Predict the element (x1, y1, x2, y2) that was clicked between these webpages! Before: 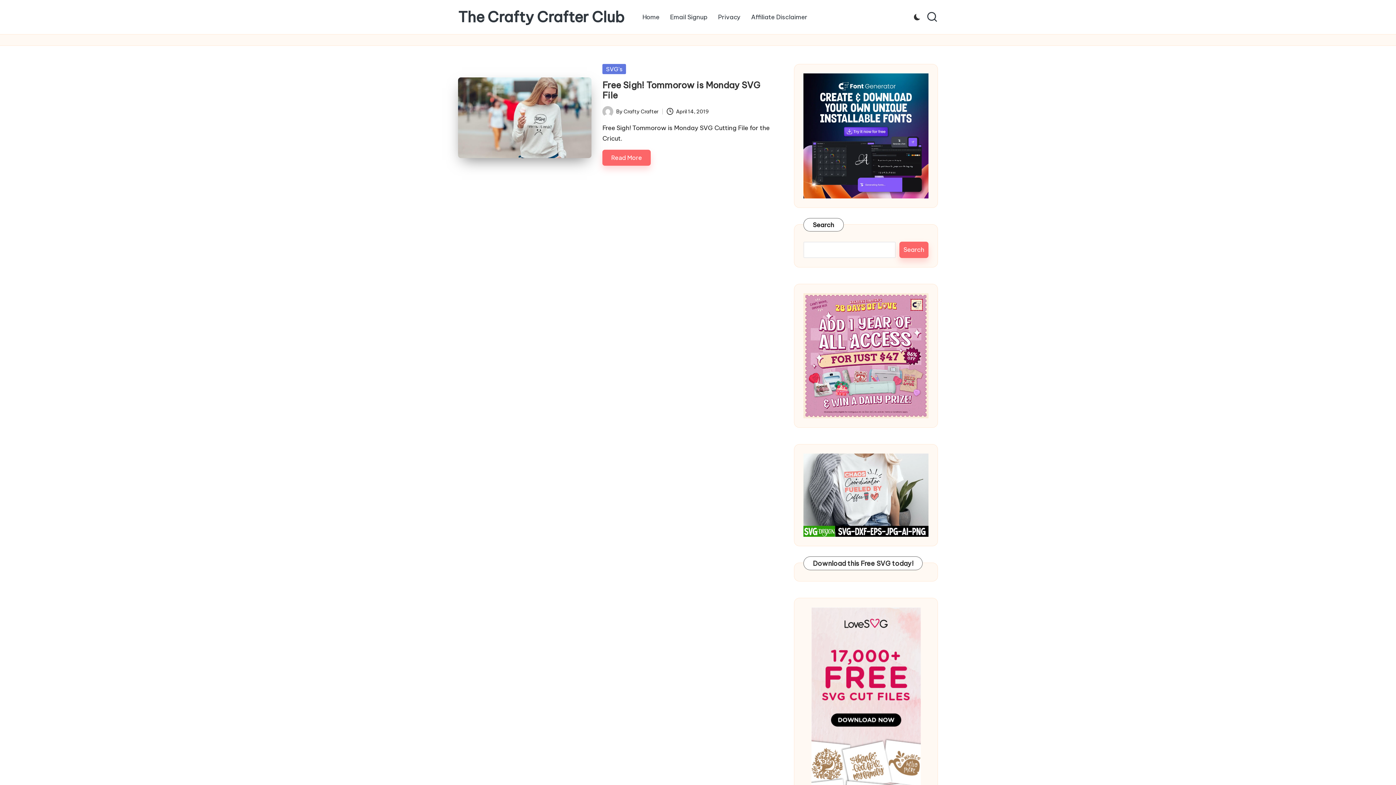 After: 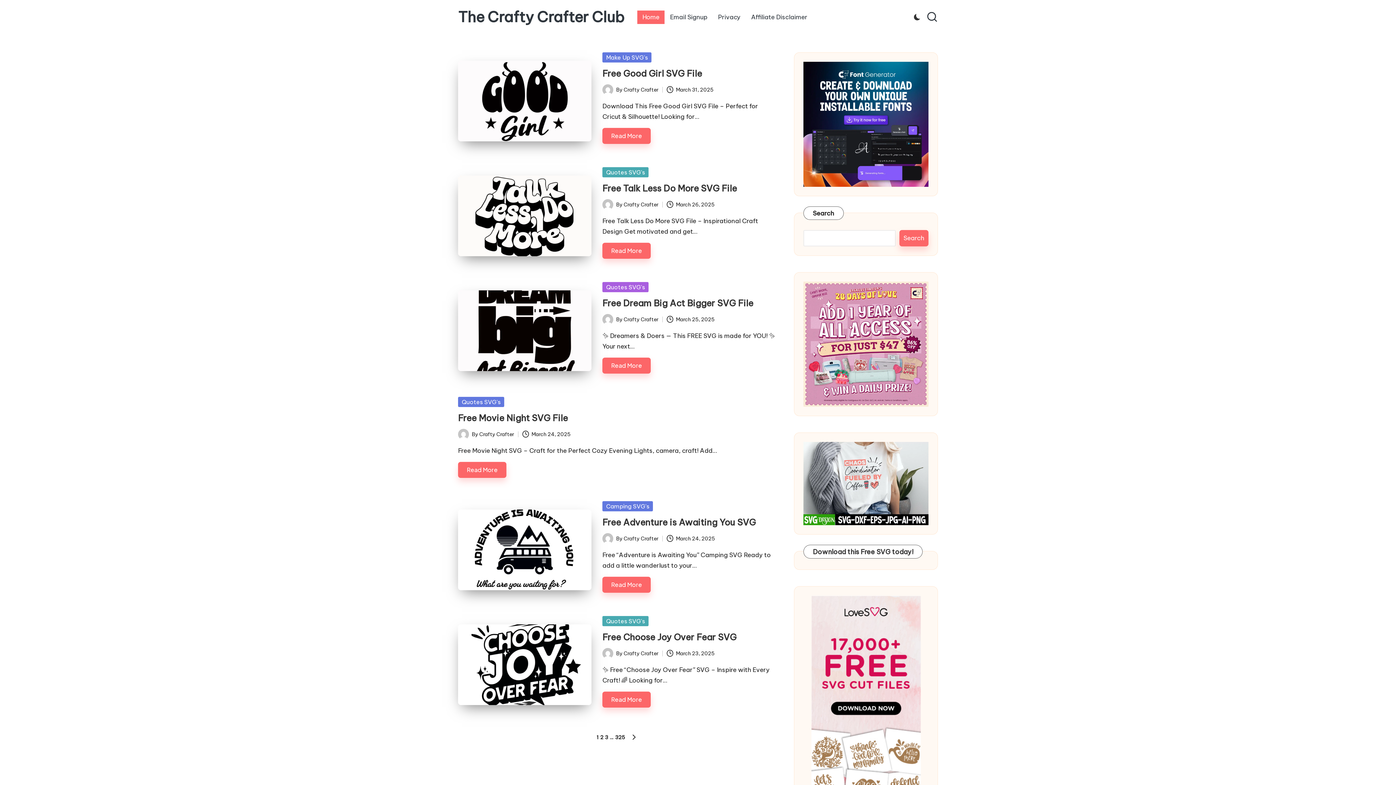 Action: label: Home bbox: (637, 10, 664, 23)